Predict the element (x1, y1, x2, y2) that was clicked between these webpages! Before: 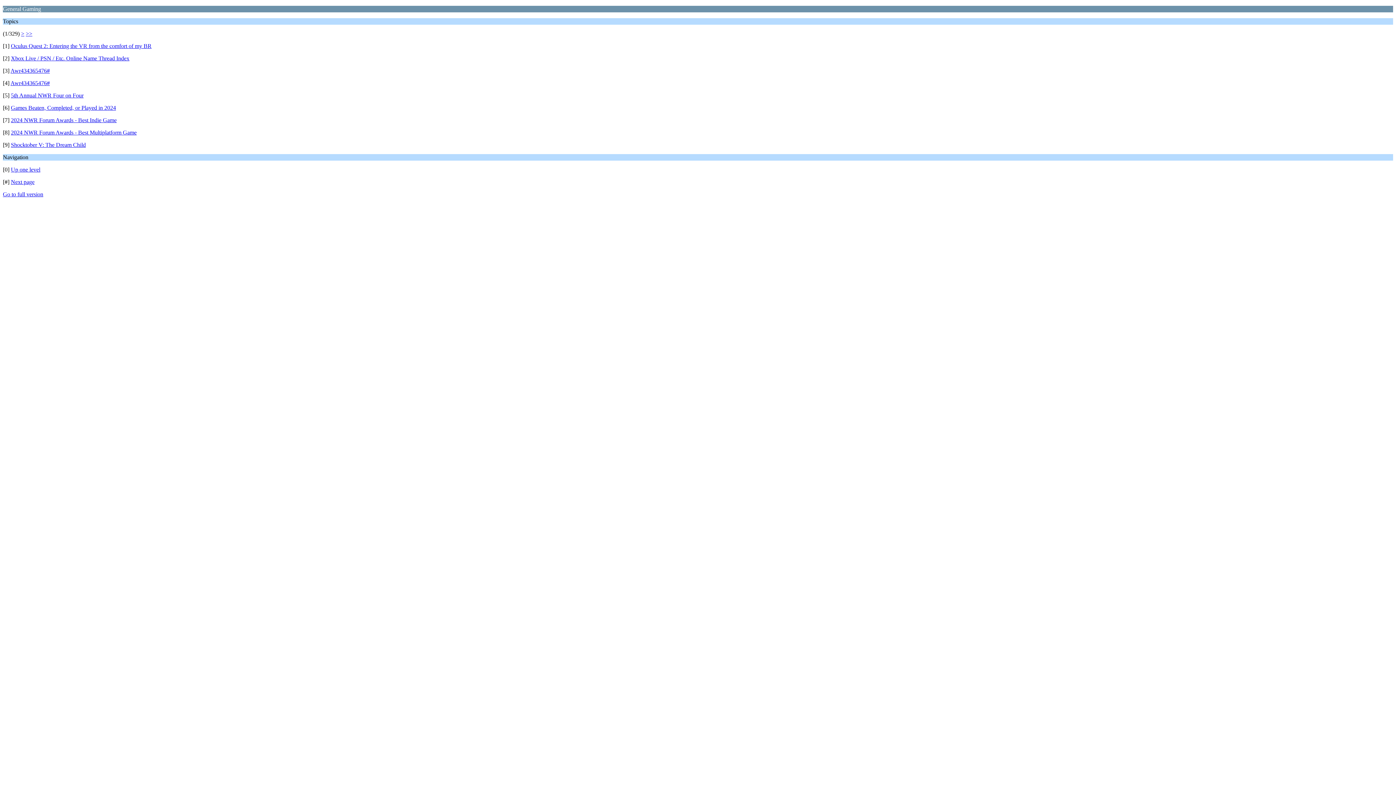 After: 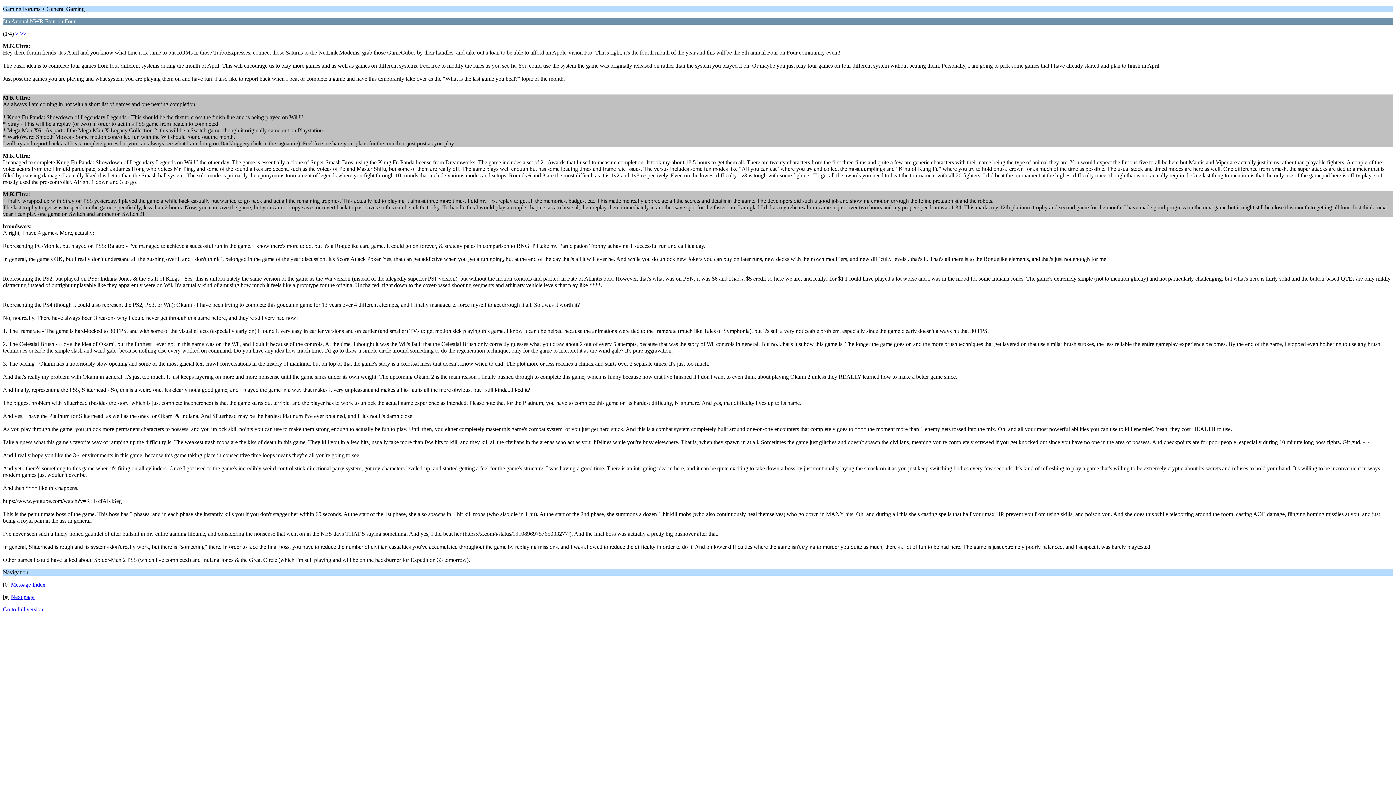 Action: label: 5th Annual NWR Four on Four bbox: (10, 92, 83, 98)